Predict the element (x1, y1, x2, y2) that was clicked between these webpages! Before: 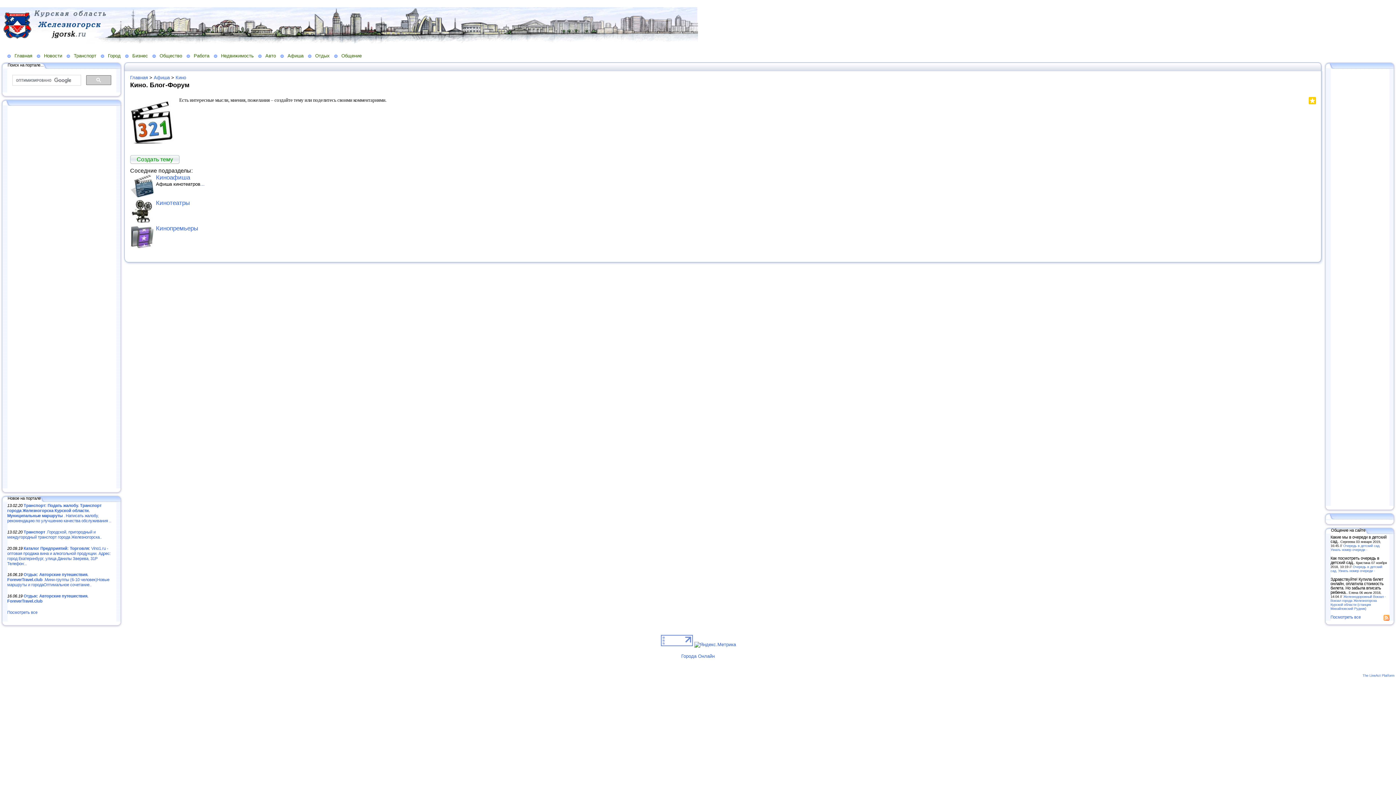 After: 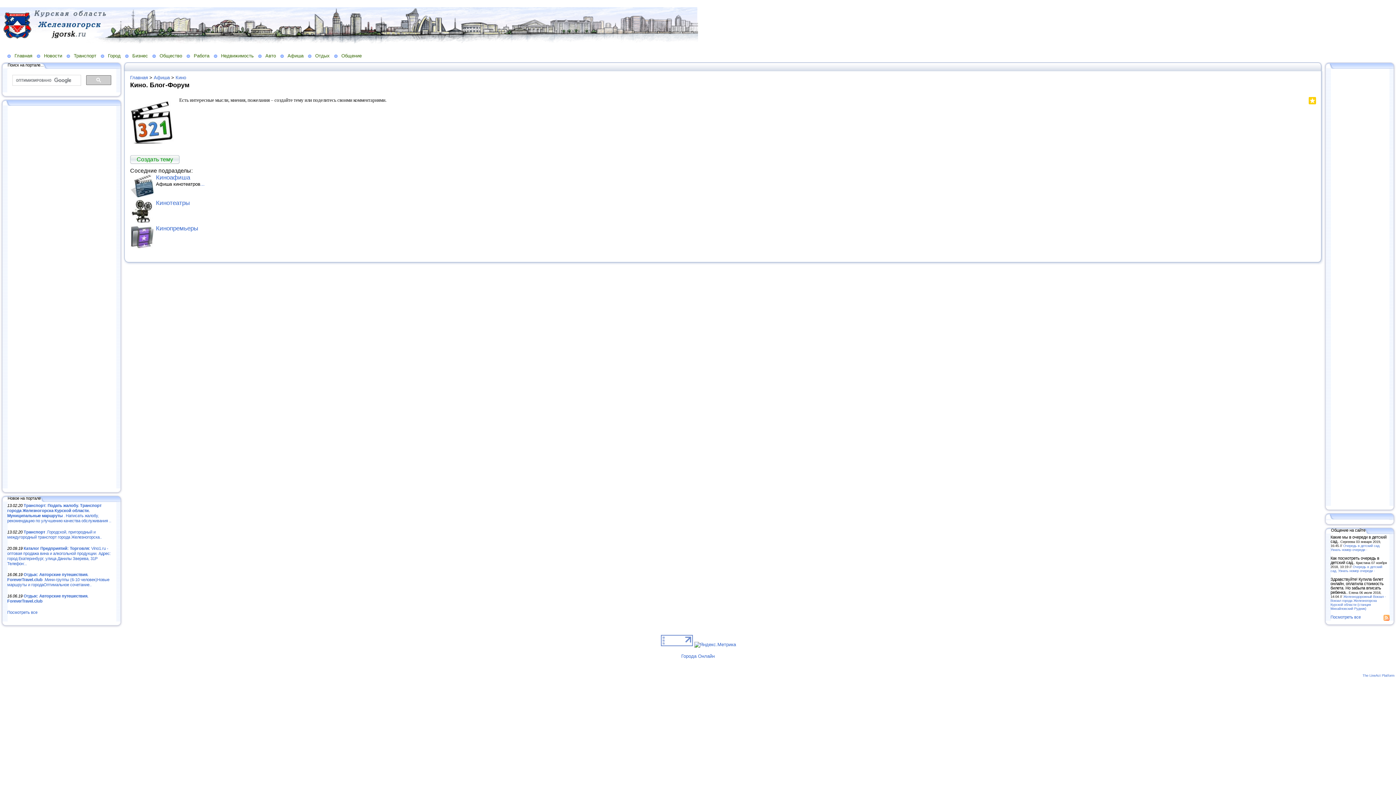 Action: bbox: (1309, 99, 1316, 105)